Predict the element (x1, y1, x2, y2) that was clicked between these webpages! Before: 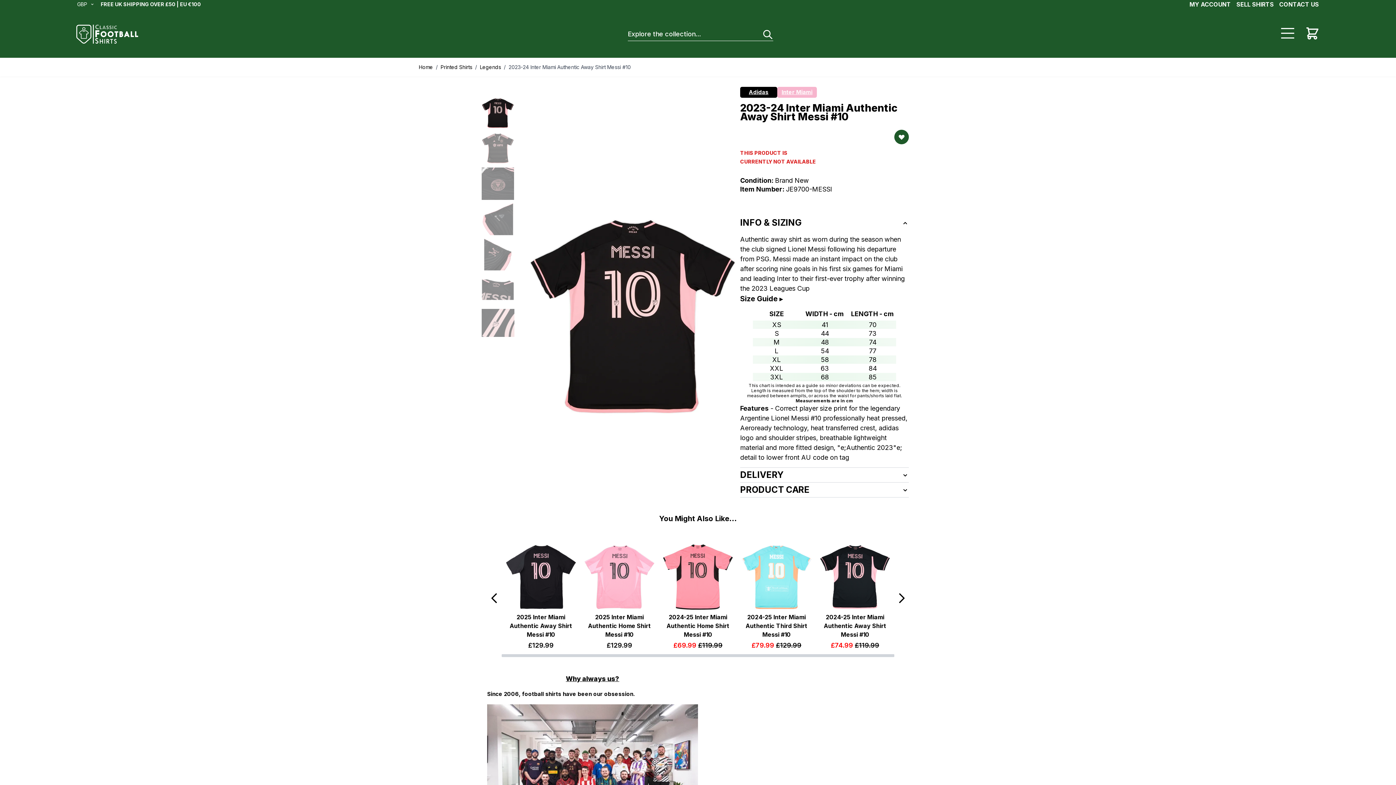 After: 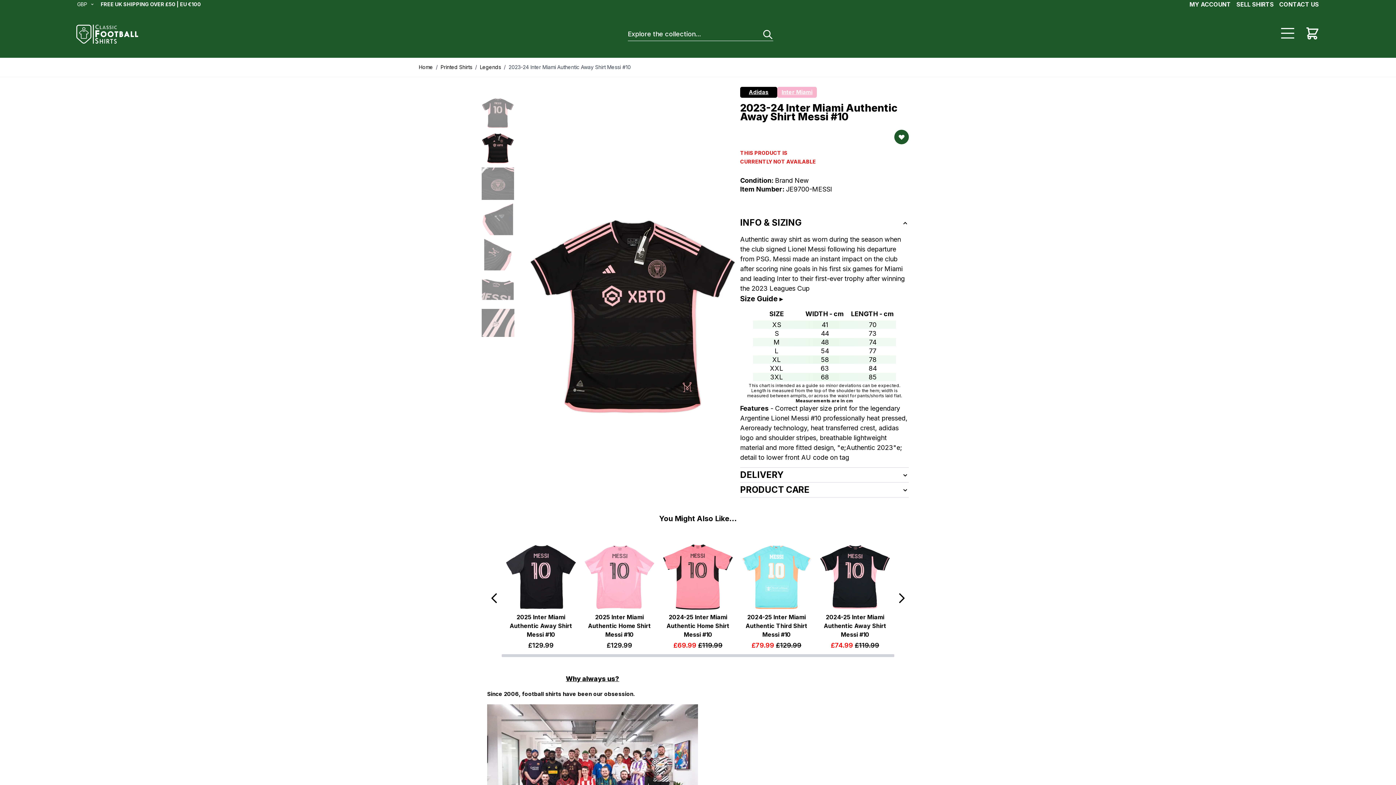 Action: bbox: (481, 132, 514, 164)